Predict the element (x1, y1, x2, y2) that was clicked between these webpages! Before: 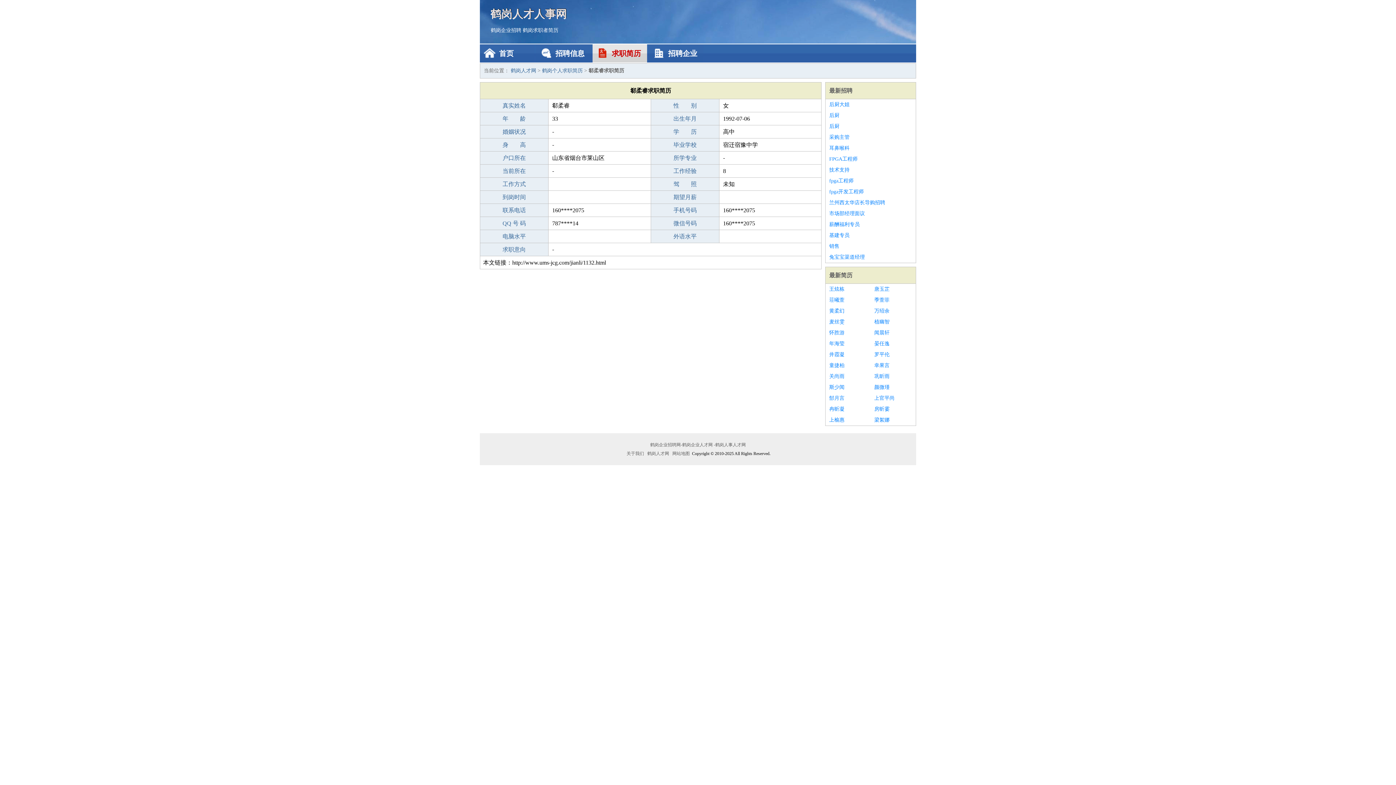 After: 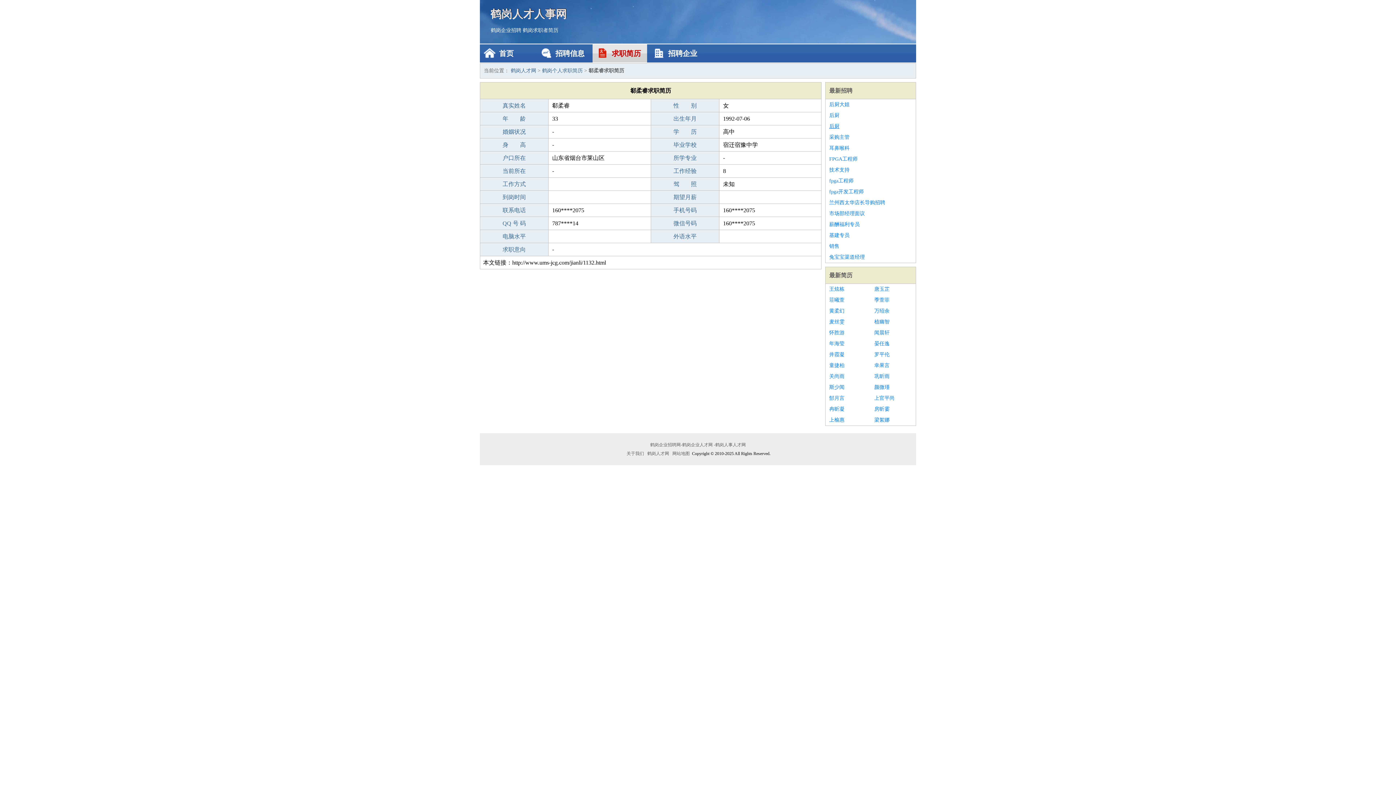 Action: label: 后厨 bbox: (829, 121, 912, 132)